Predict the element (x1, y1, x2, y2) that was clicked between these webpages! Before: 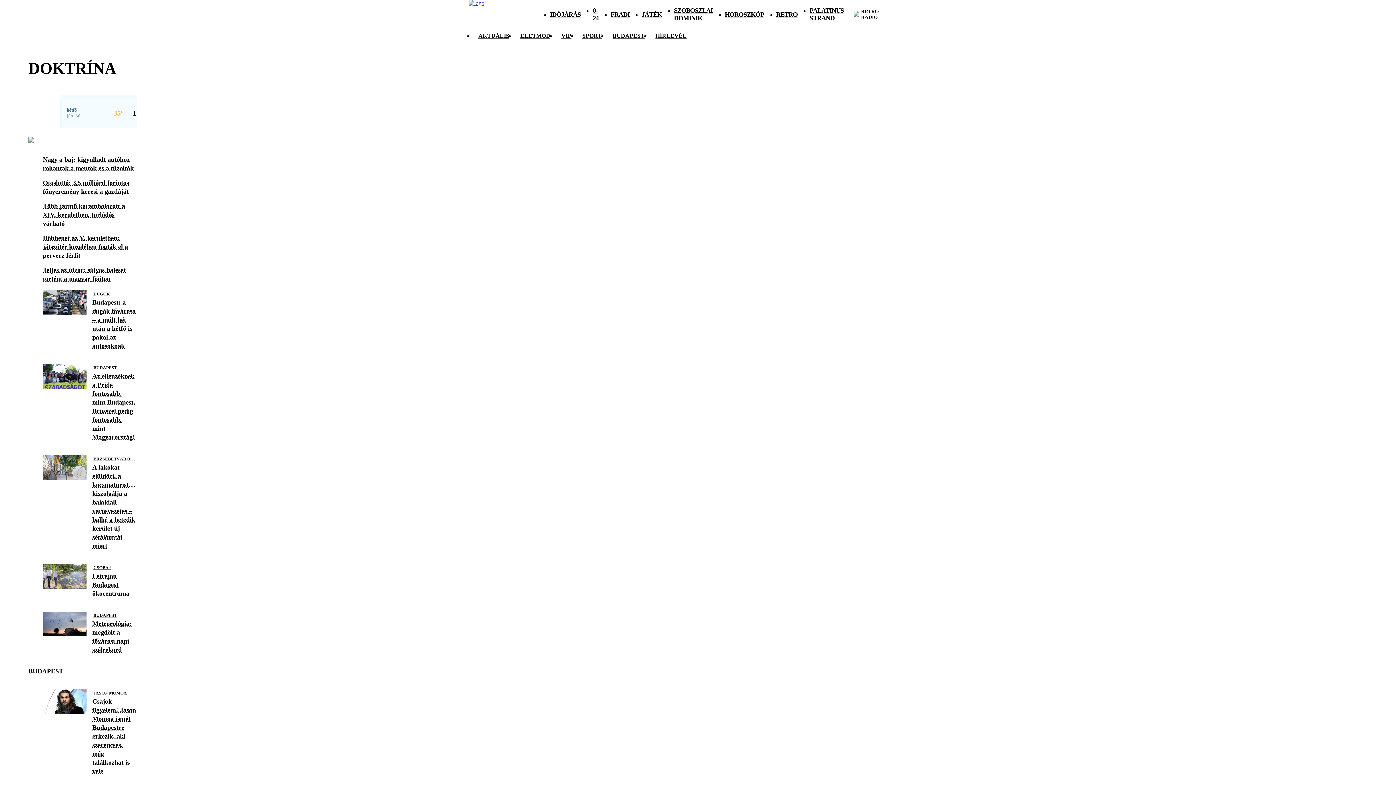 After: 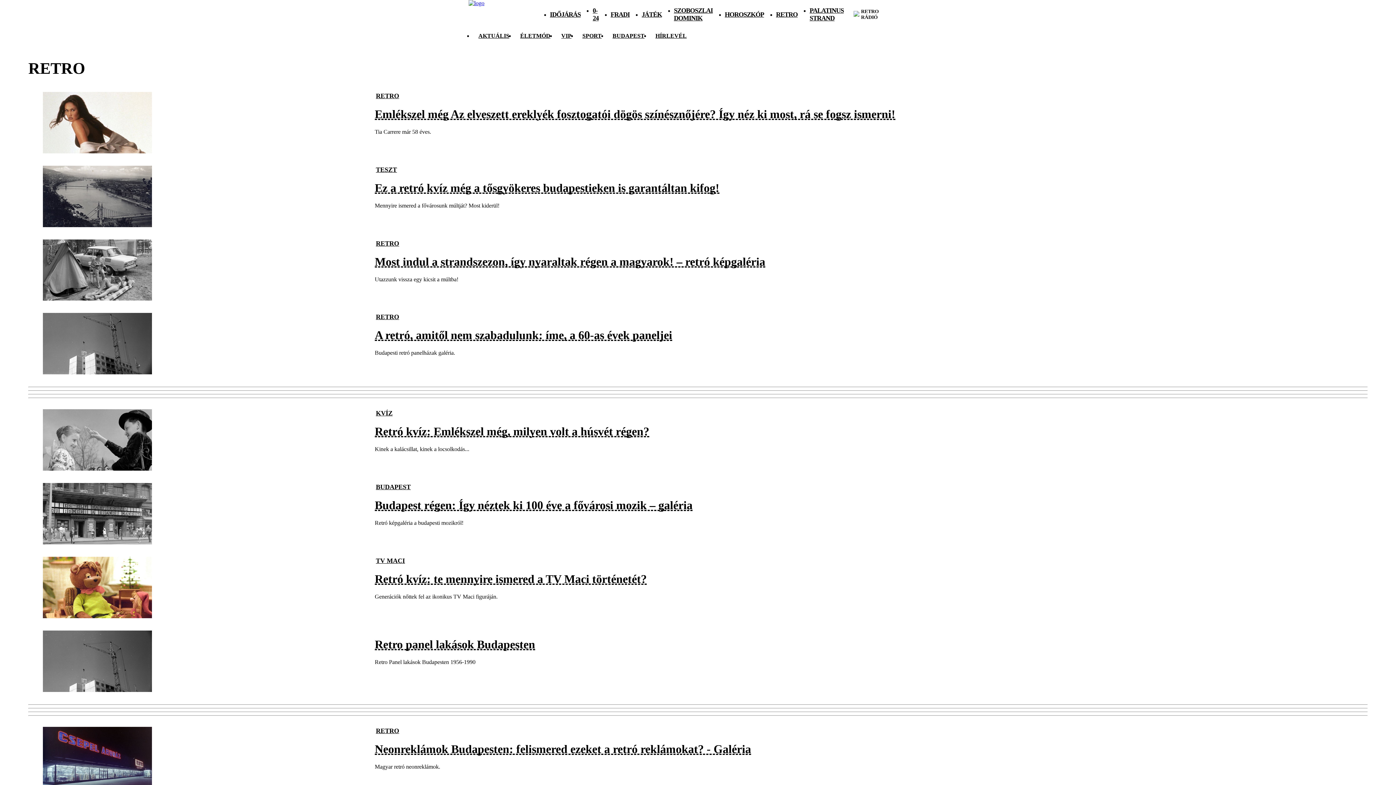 Action: label: RETRO bbox: (776, 10, 797, 18)